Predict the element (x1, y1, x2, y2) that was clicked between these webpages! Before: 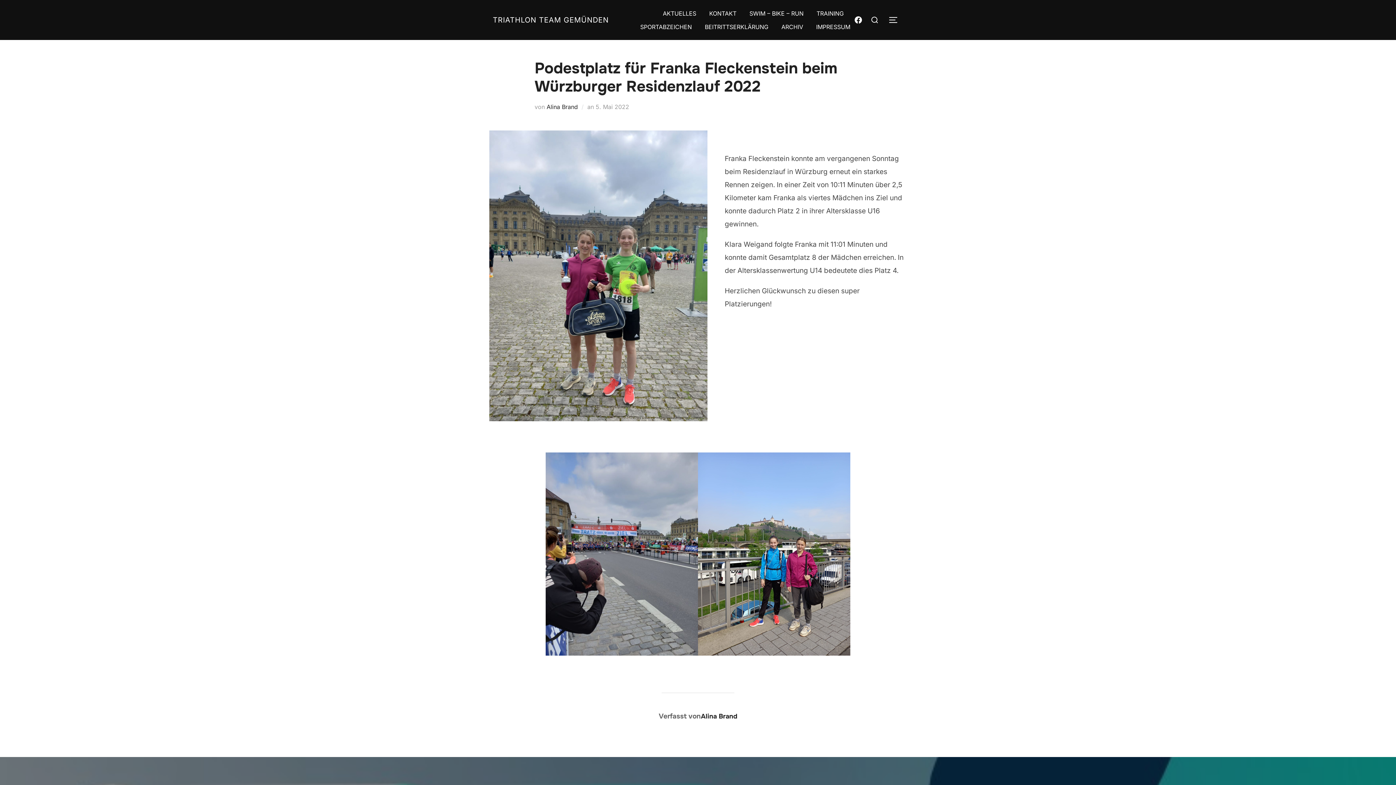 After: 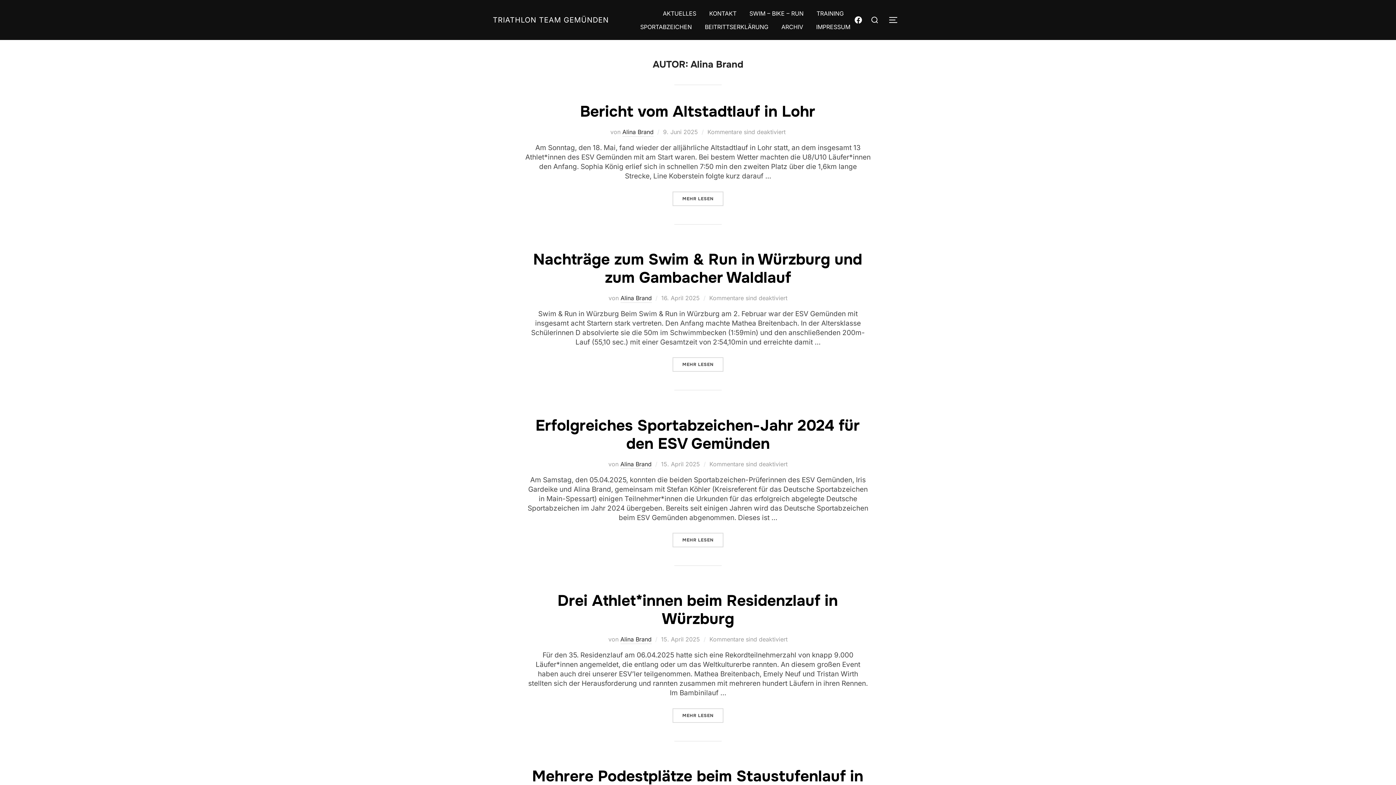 Action: label: Alina Brand bbox: (701, 712, 737, 720)